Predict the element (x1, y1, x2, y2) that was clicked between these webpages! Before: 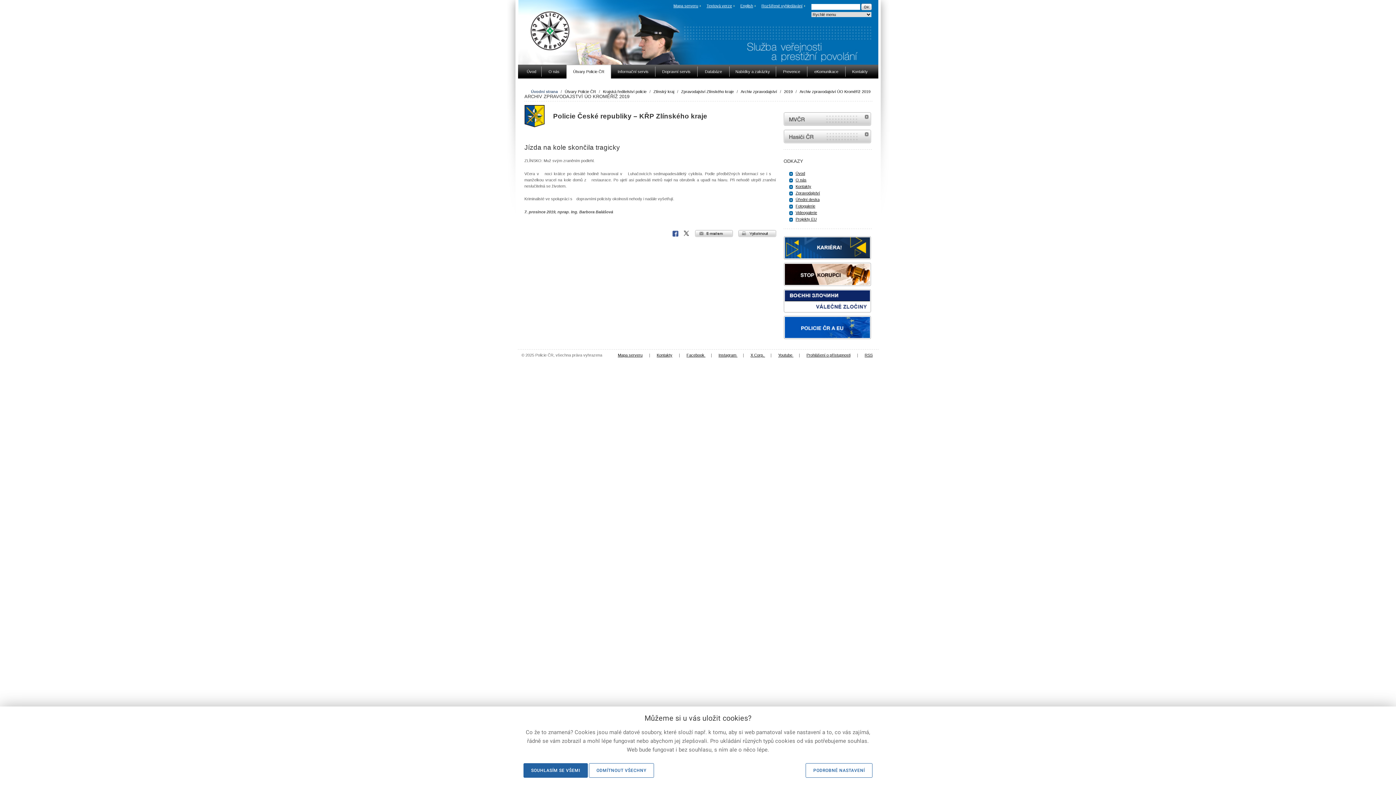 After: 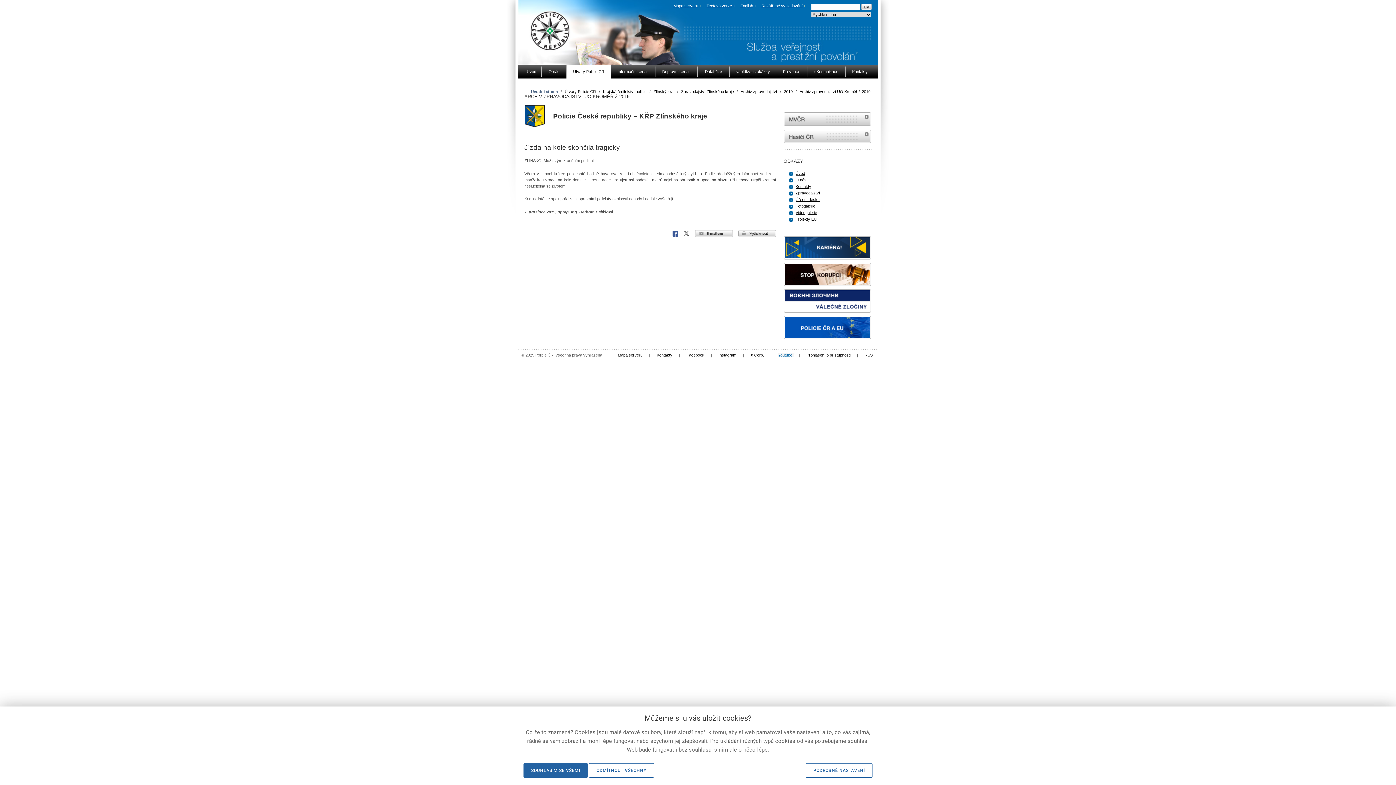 Action: bbox: (778, 352, 793, 357) label: Youtube 